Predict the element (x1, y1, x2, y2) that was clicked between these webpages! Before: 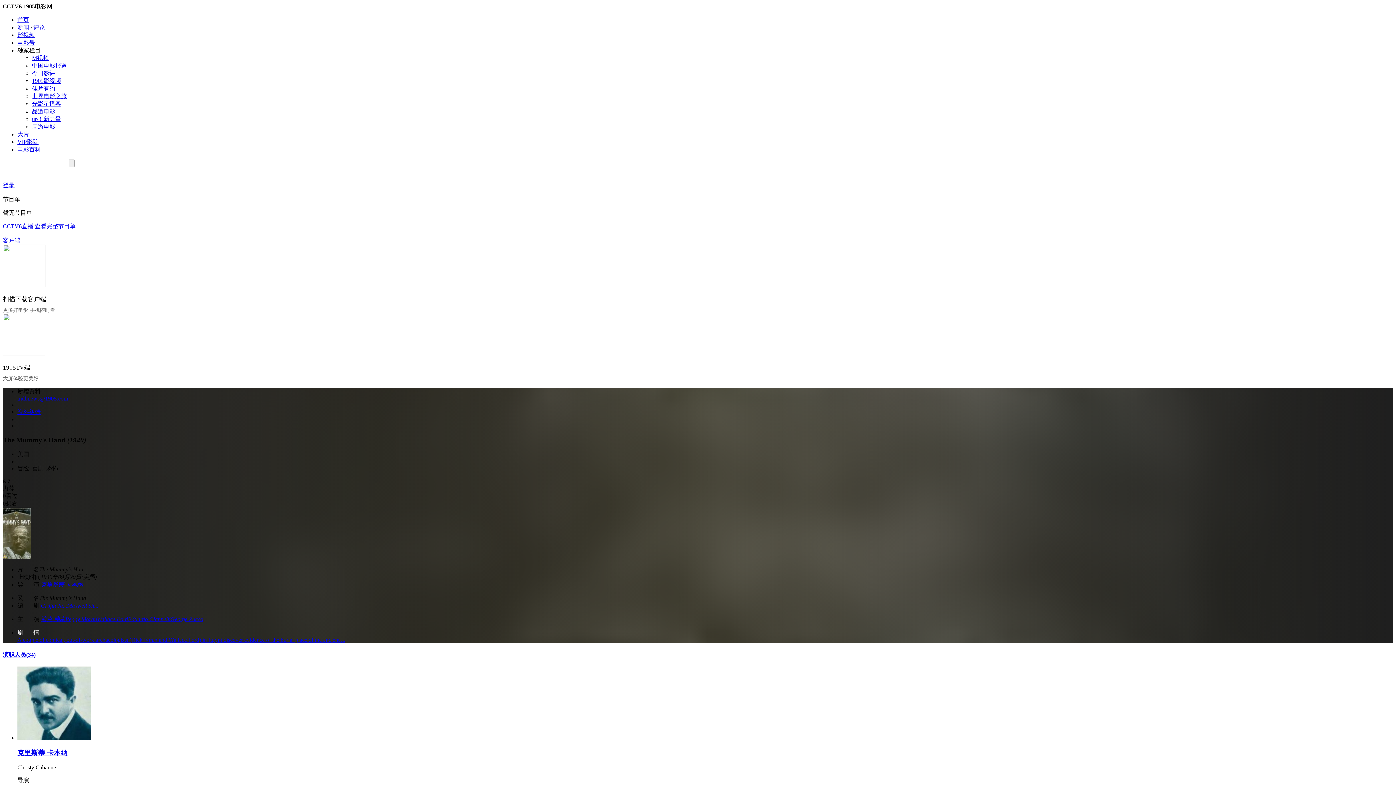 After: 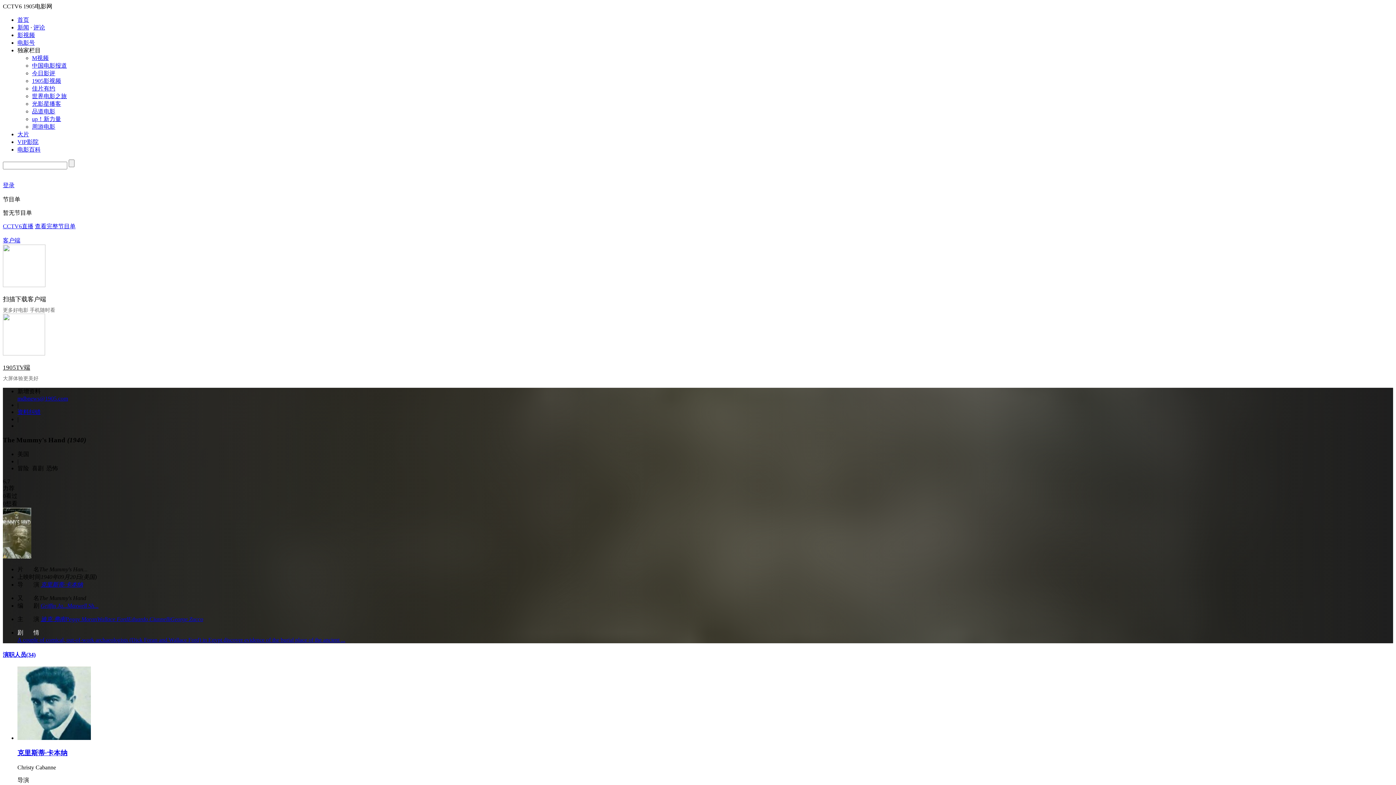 Action: label: 佳片有约 bbox: (32, 85, 55, 91)